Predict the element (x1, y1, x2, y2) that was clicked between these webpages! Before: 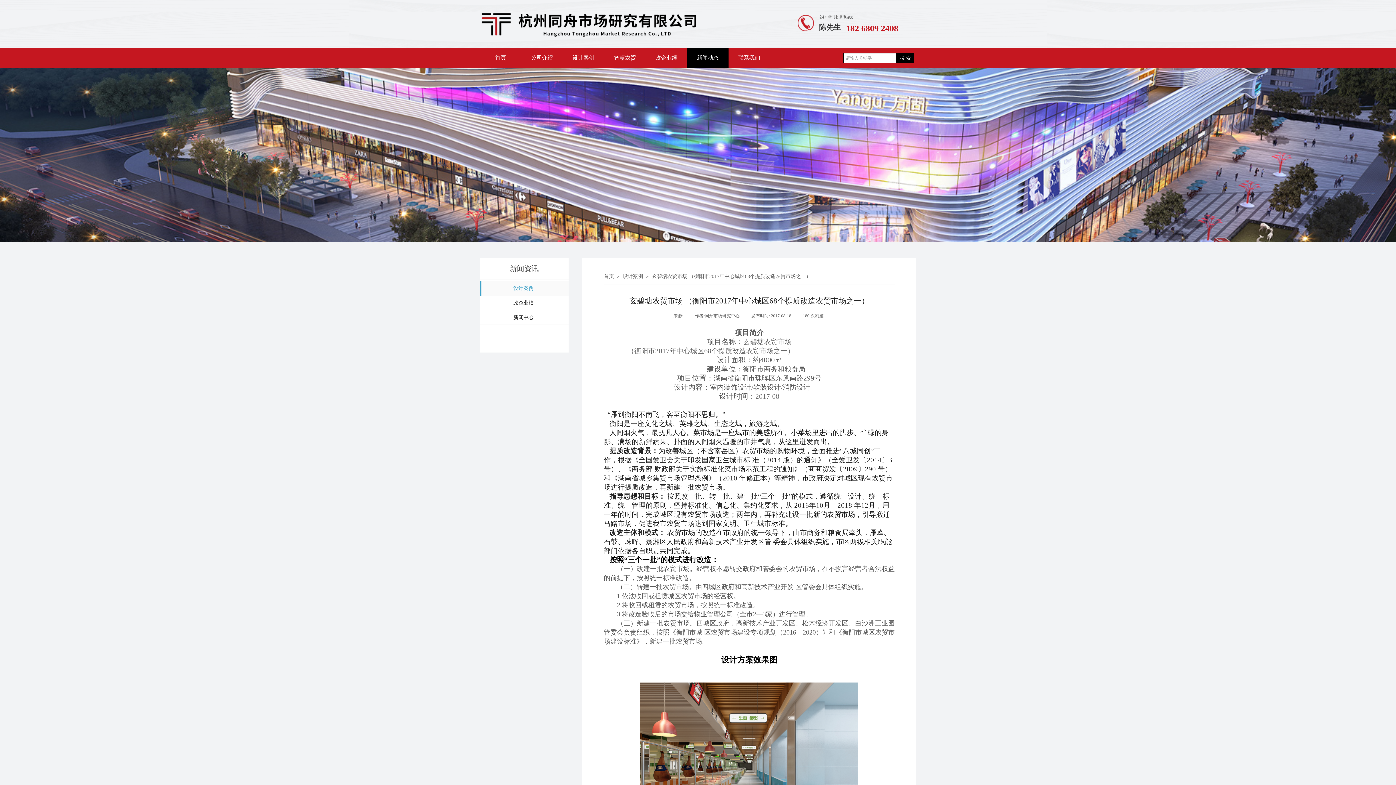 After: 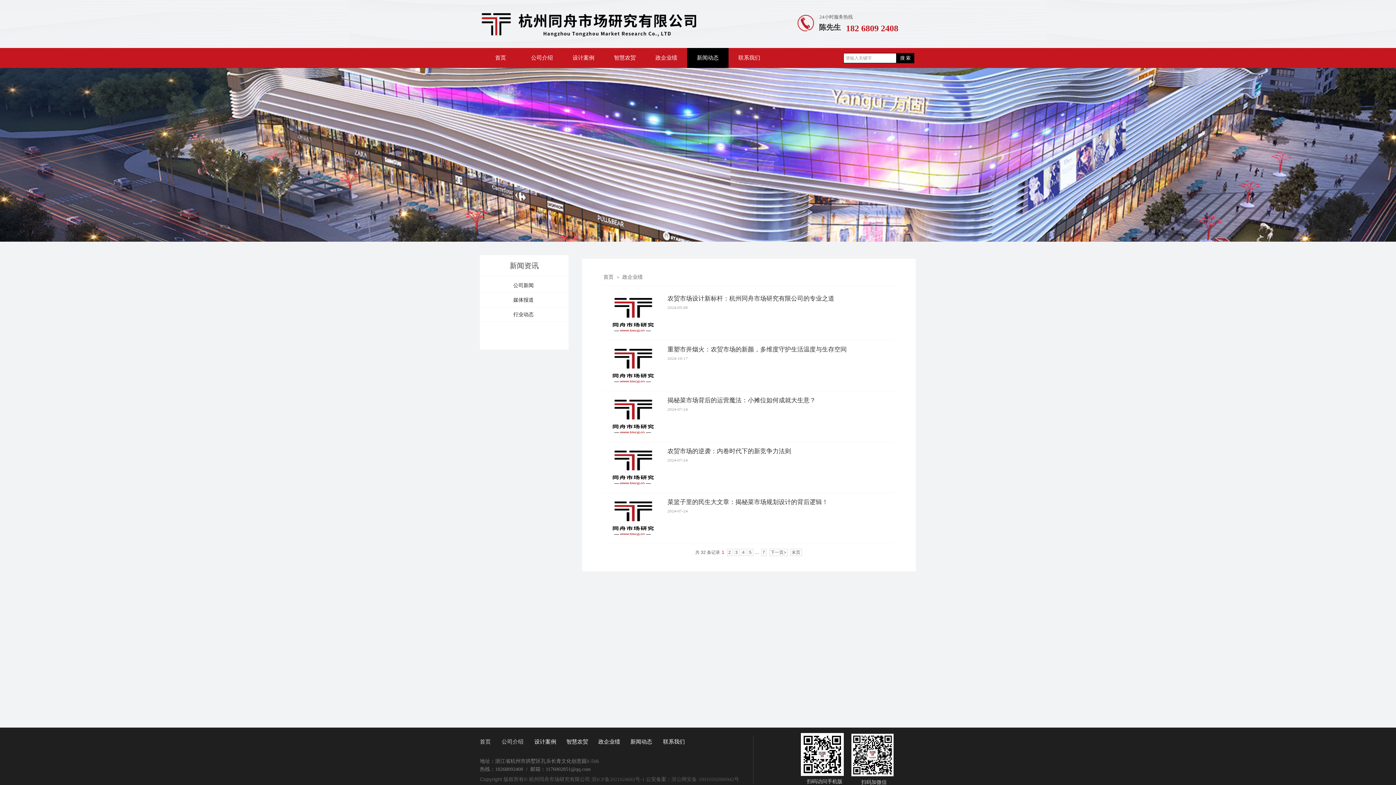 Action: bbox: (483, 296, 567, 310) label: 政企业绩